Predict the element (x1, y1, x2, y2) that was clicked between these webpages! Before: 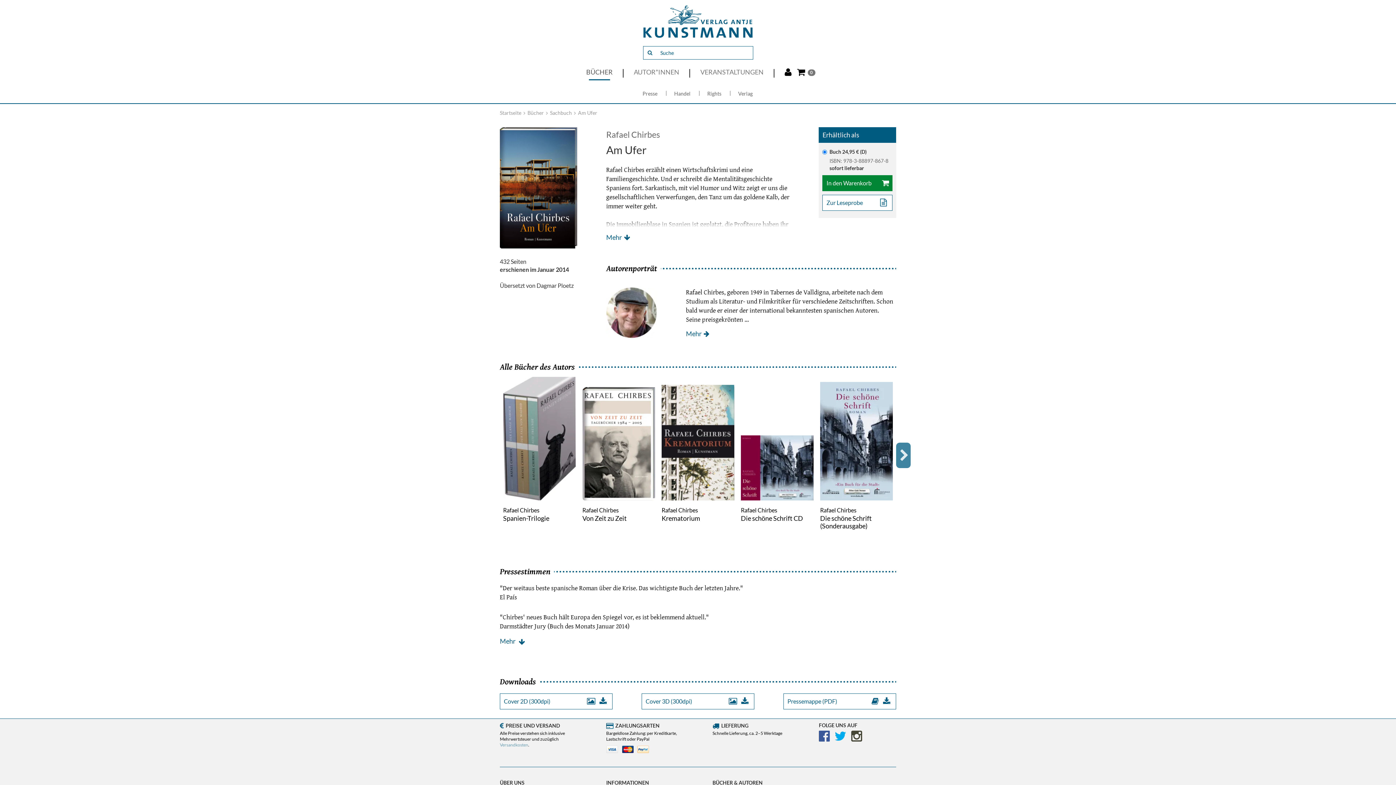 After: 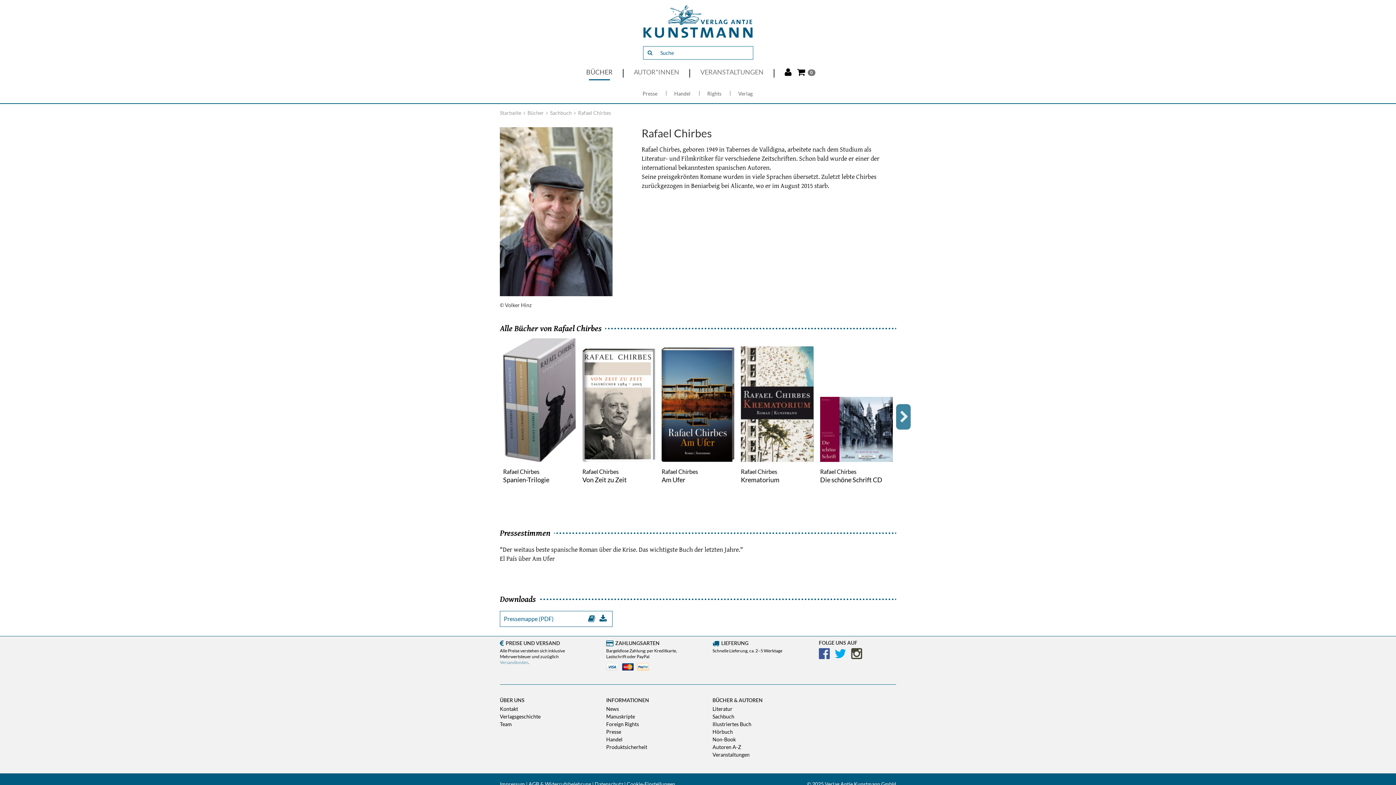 Action: bbox: (606, 309, 657, 315)